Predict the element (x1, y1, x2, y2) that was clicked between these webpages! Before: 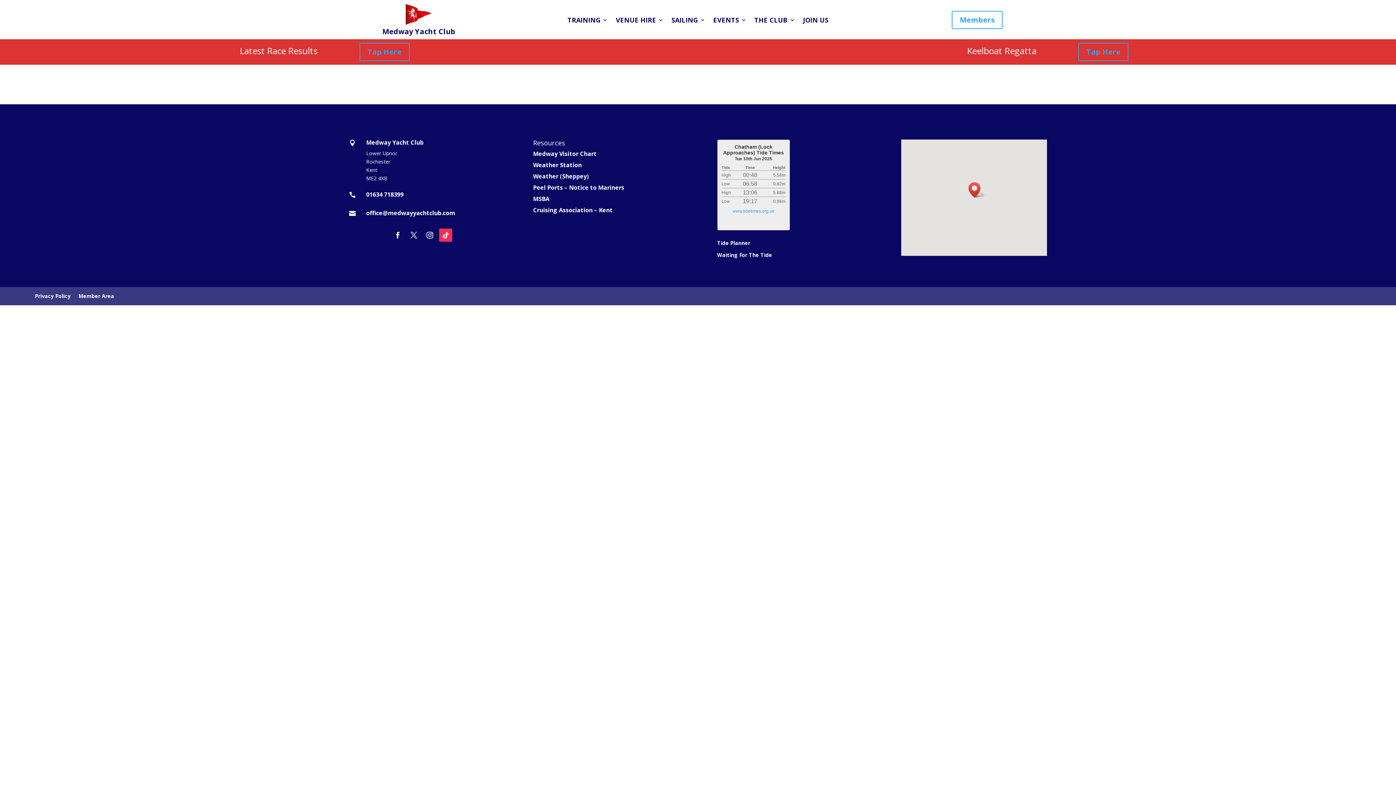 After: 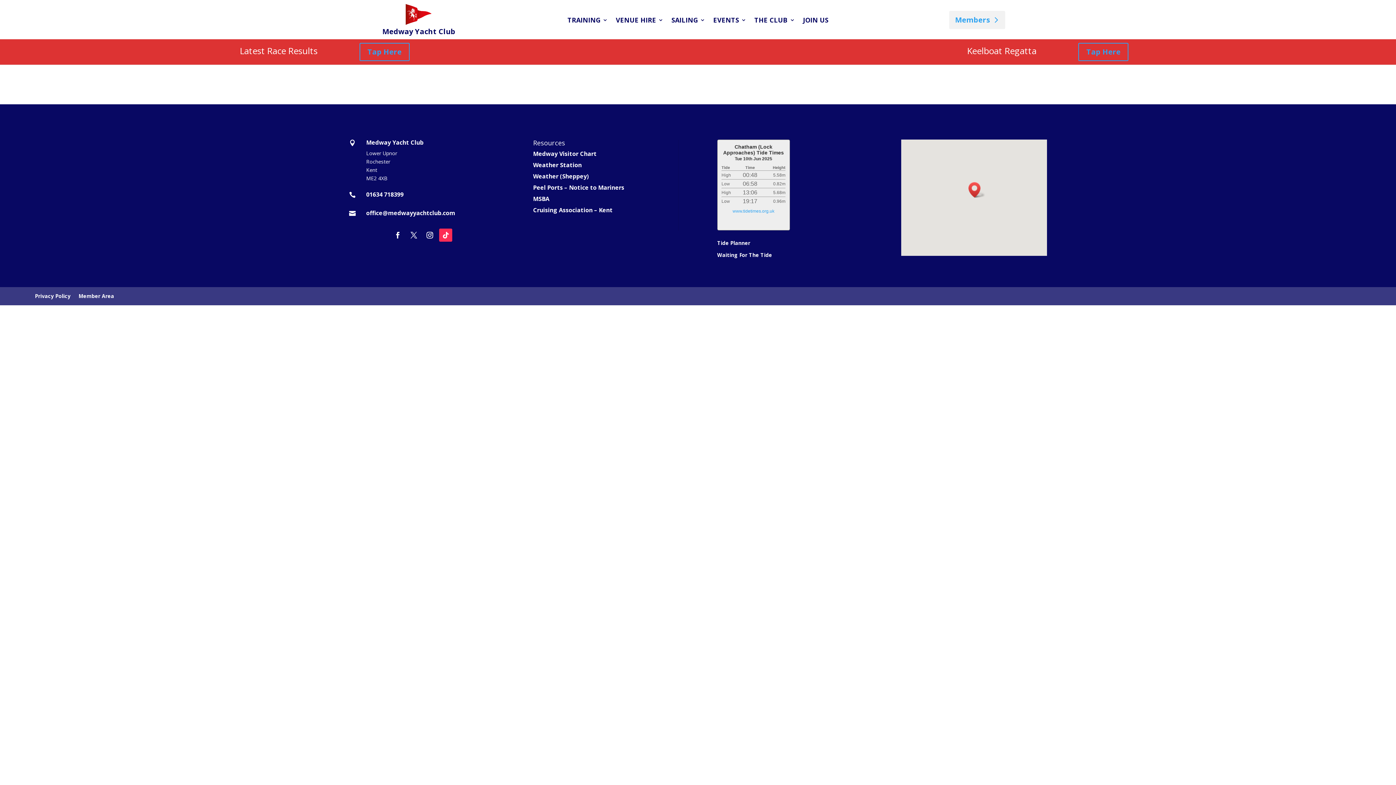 Action: label: Members bbox: (952, 10, 1002, 29)